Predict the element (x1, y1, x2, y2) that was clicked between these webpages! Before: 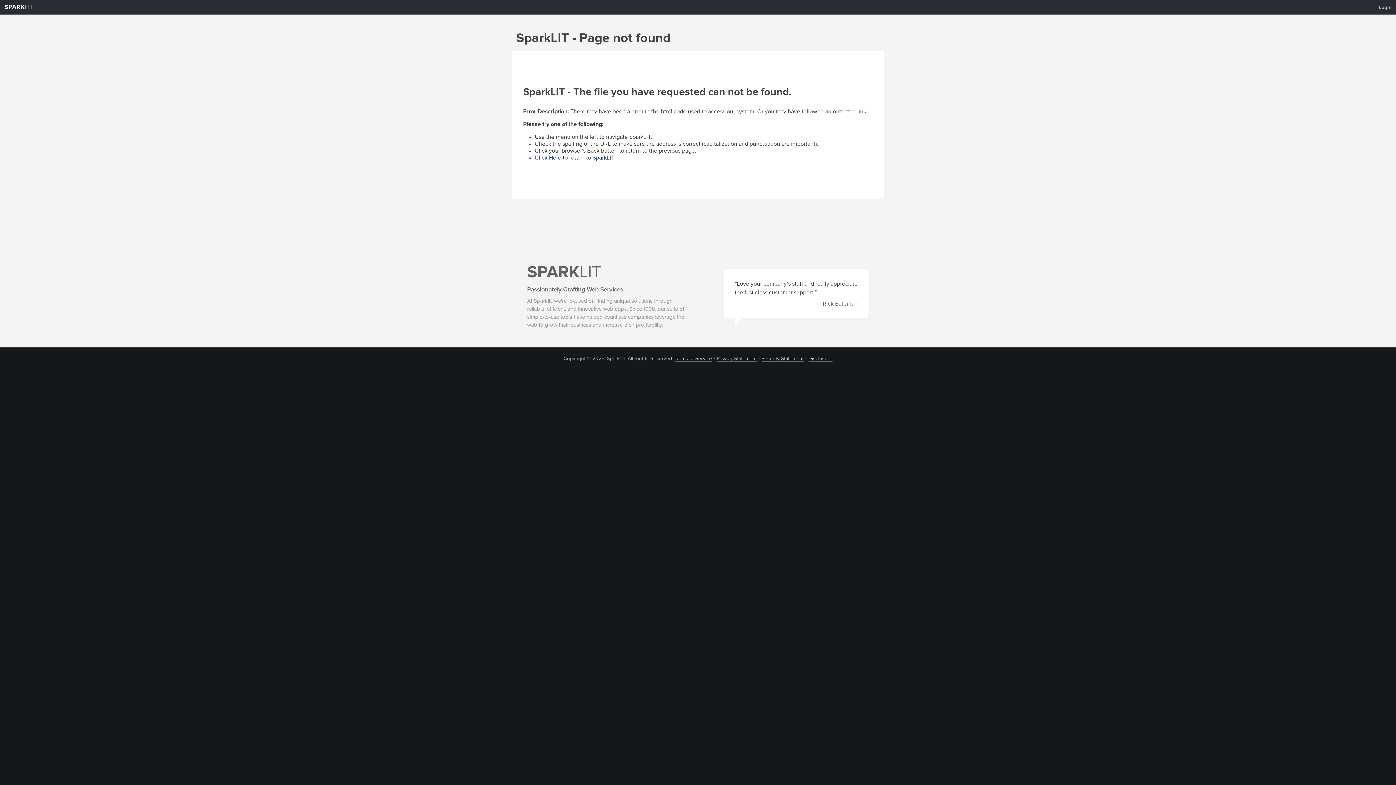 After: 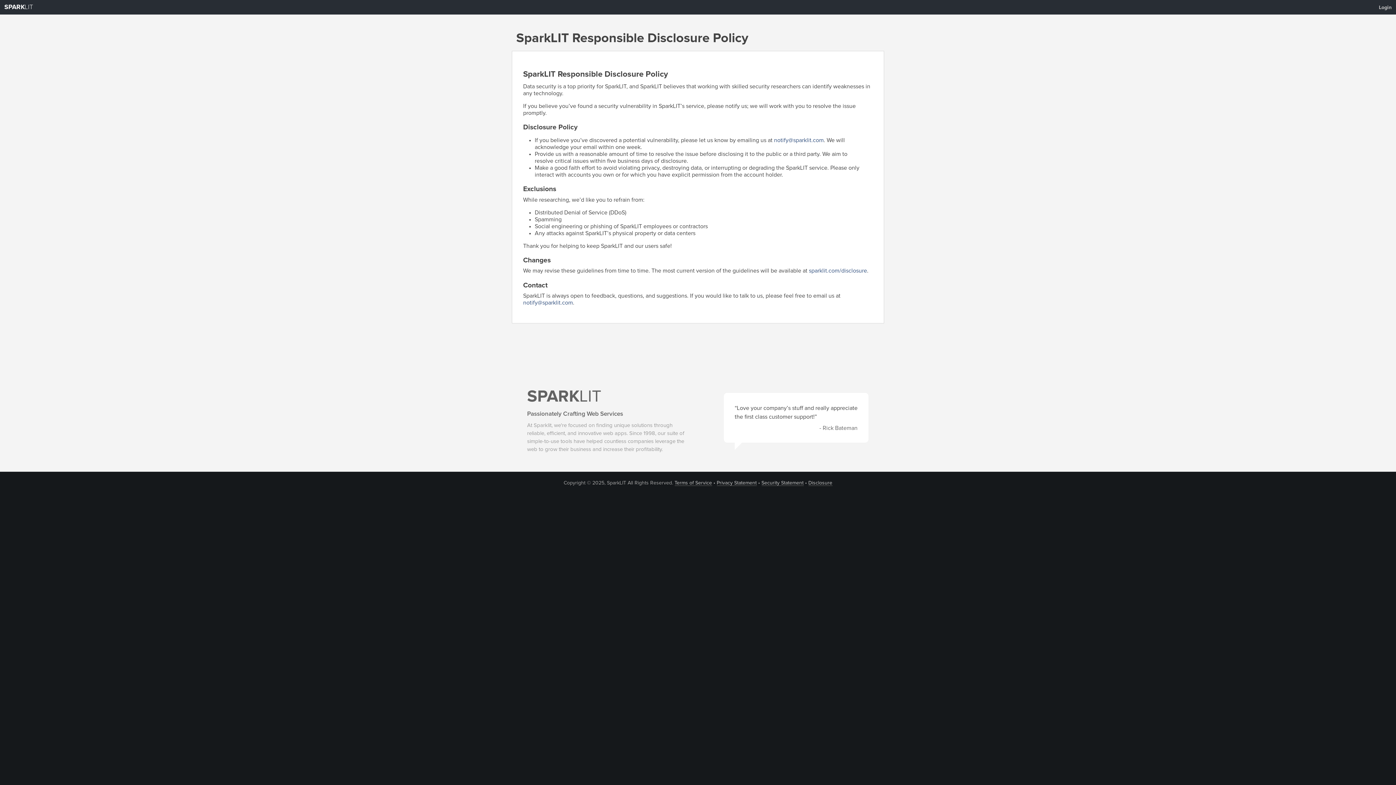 Action: bbox: (808, 356, 832, 361) label: Disclosure